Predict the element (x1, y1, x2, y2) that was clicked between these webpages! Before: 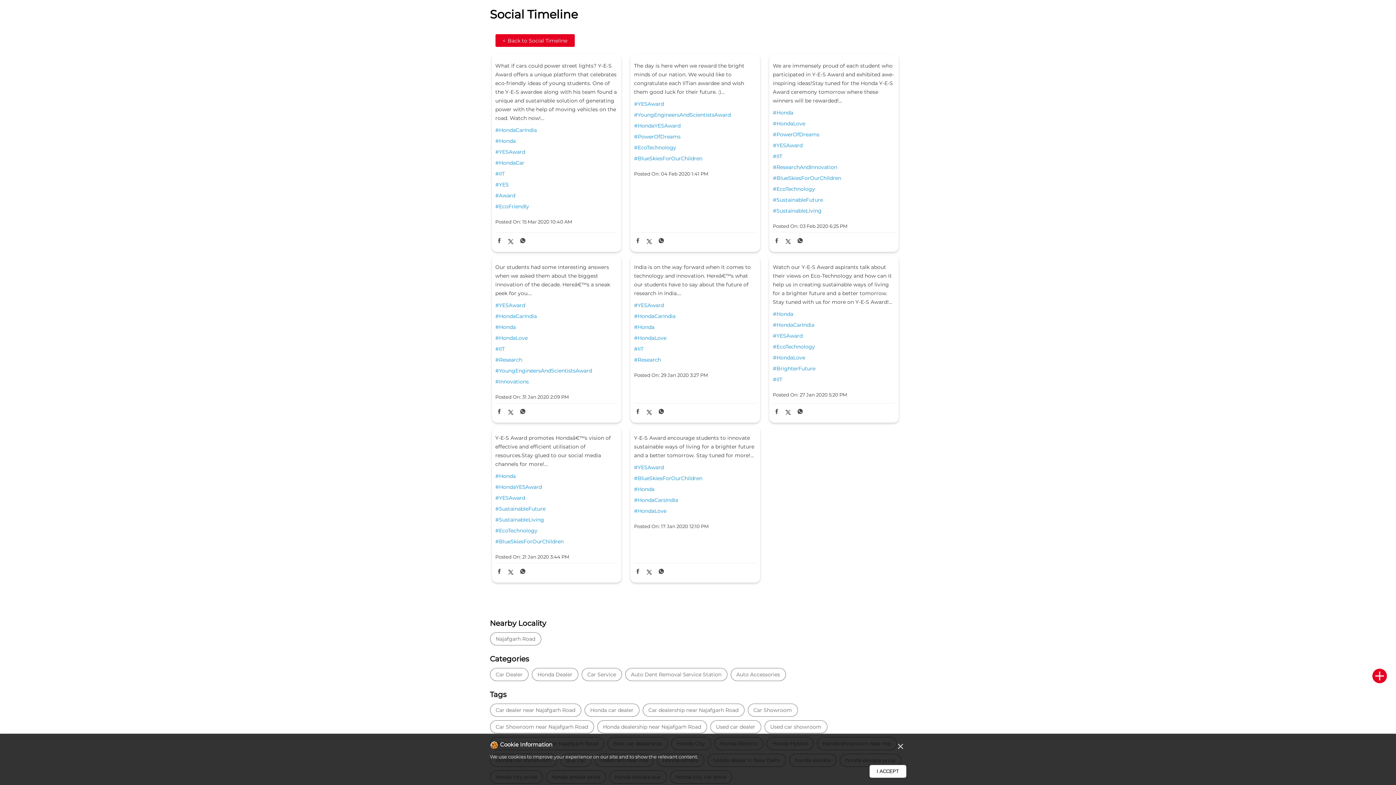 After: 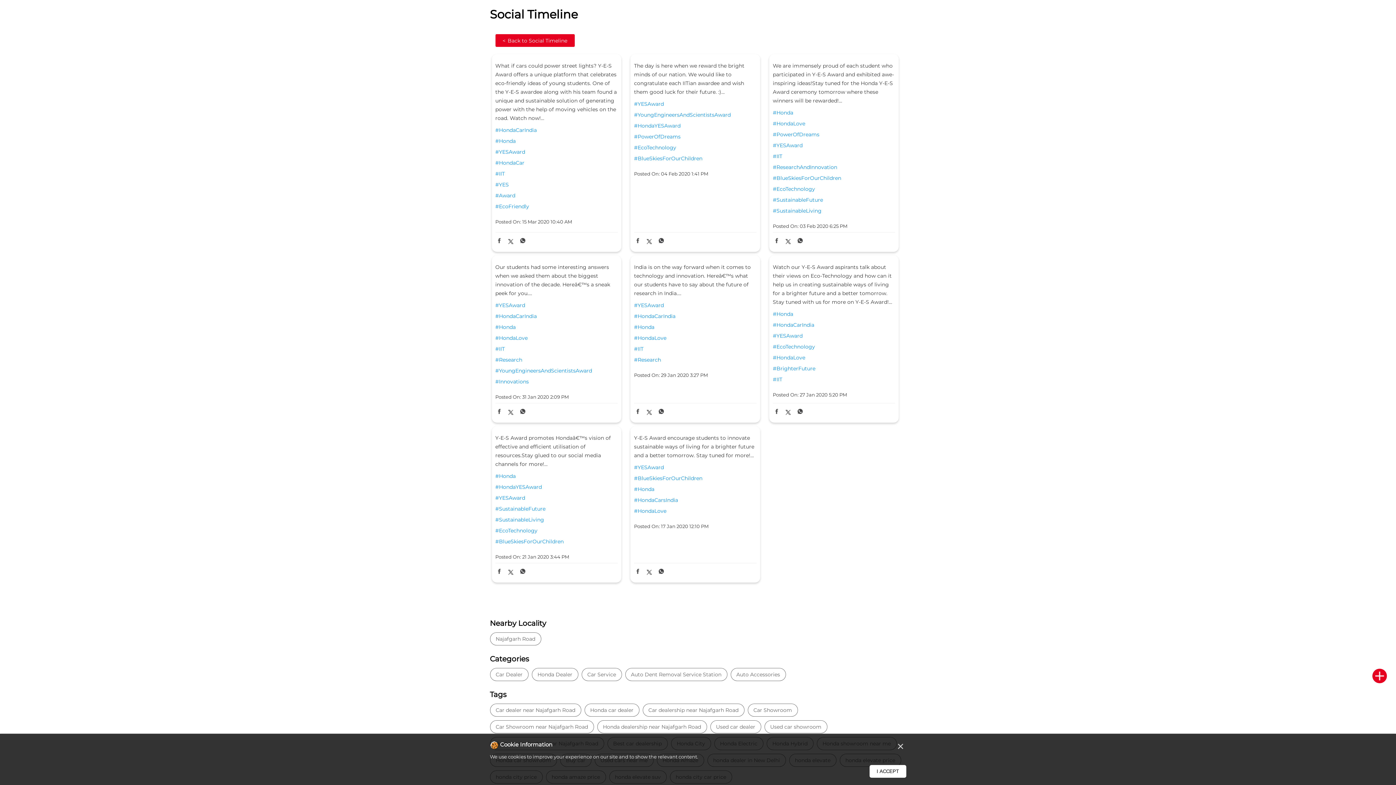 Action: bbox: (646, 409, 652, 417)